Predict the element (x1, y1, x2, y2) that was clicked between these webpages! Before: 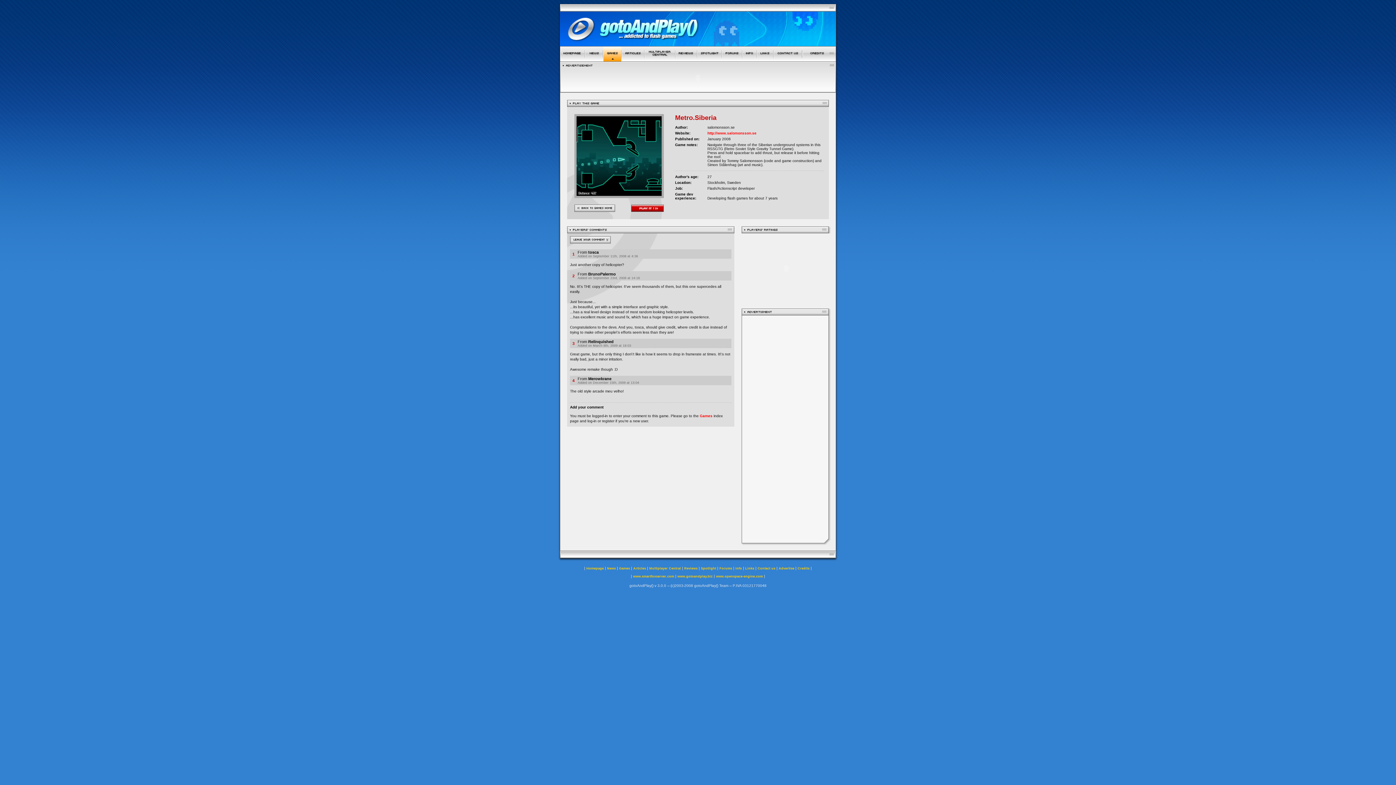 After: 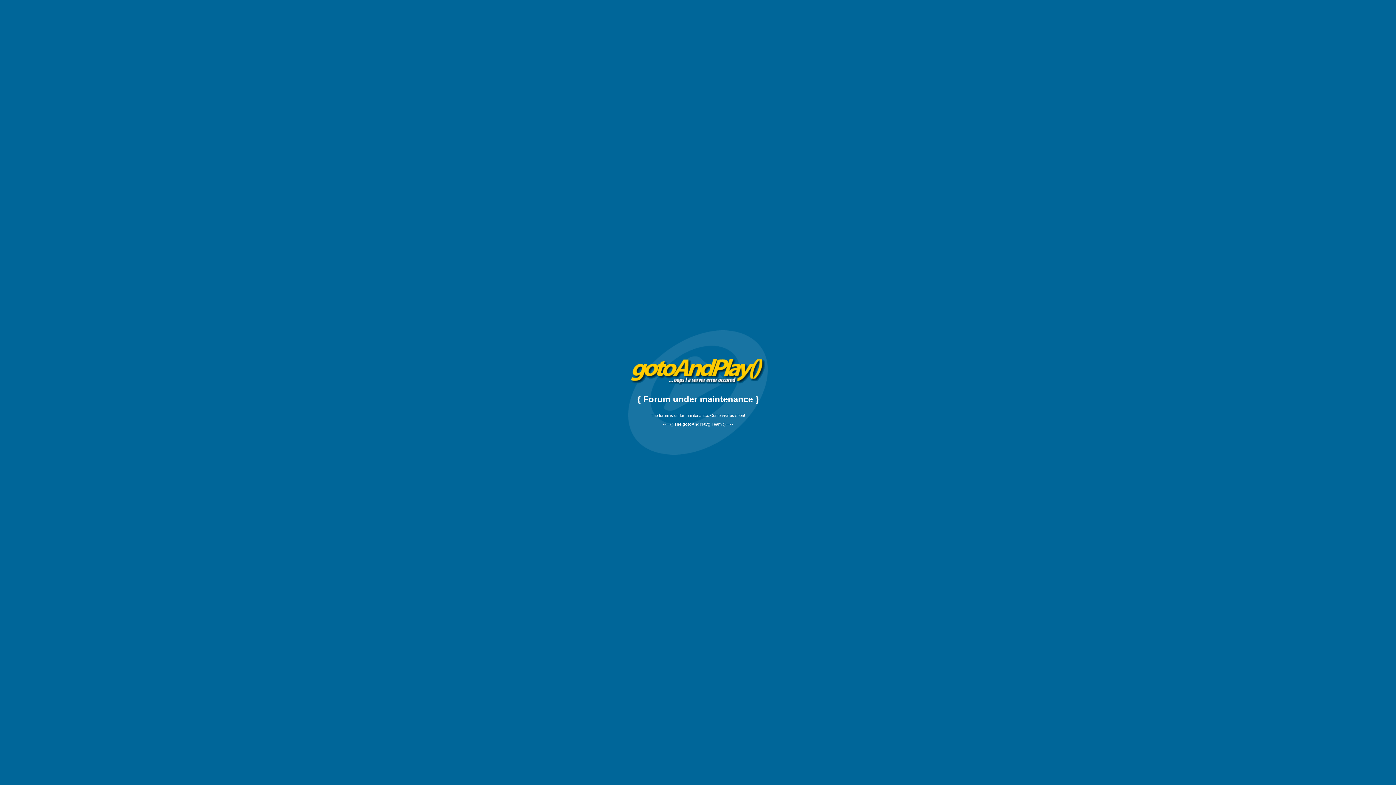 Action: bbox: (722, 56, 742, 62)